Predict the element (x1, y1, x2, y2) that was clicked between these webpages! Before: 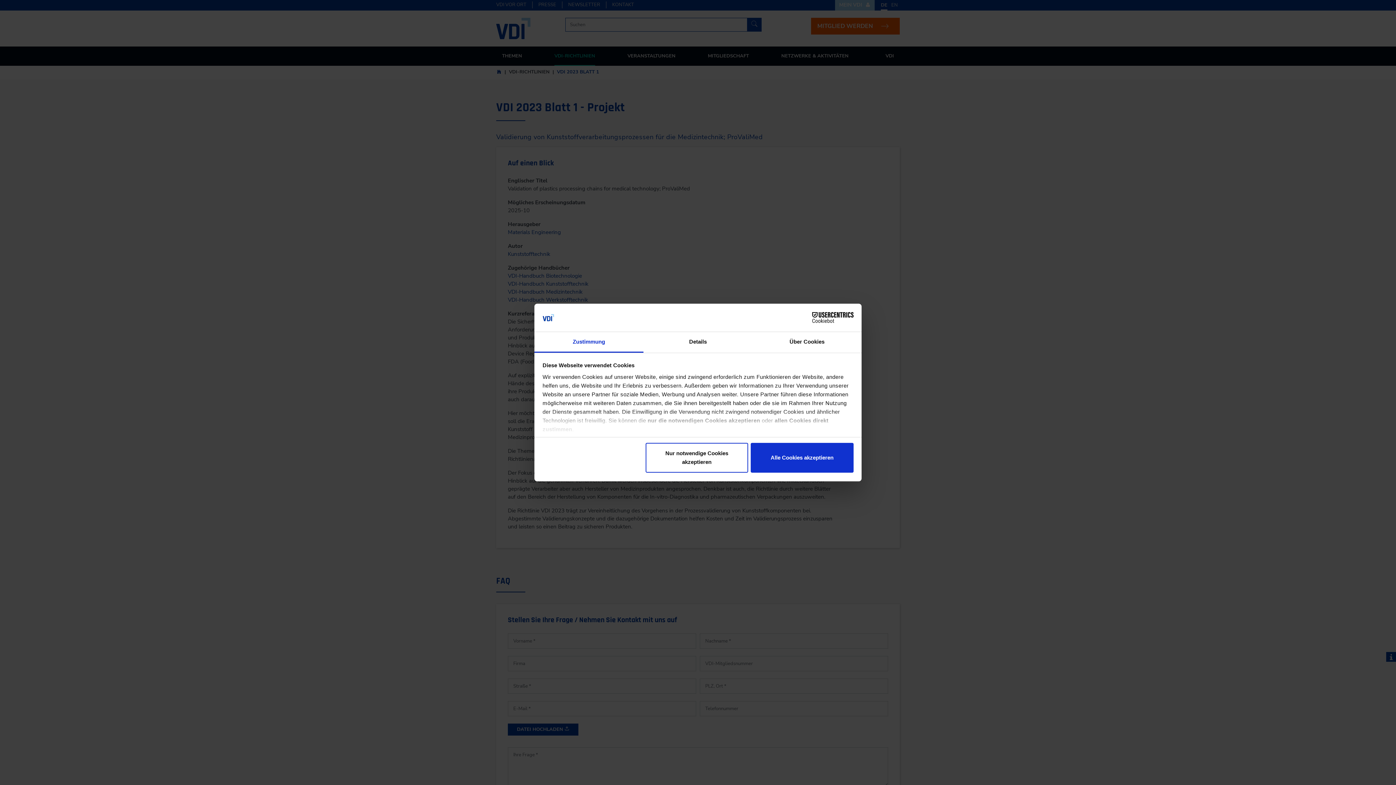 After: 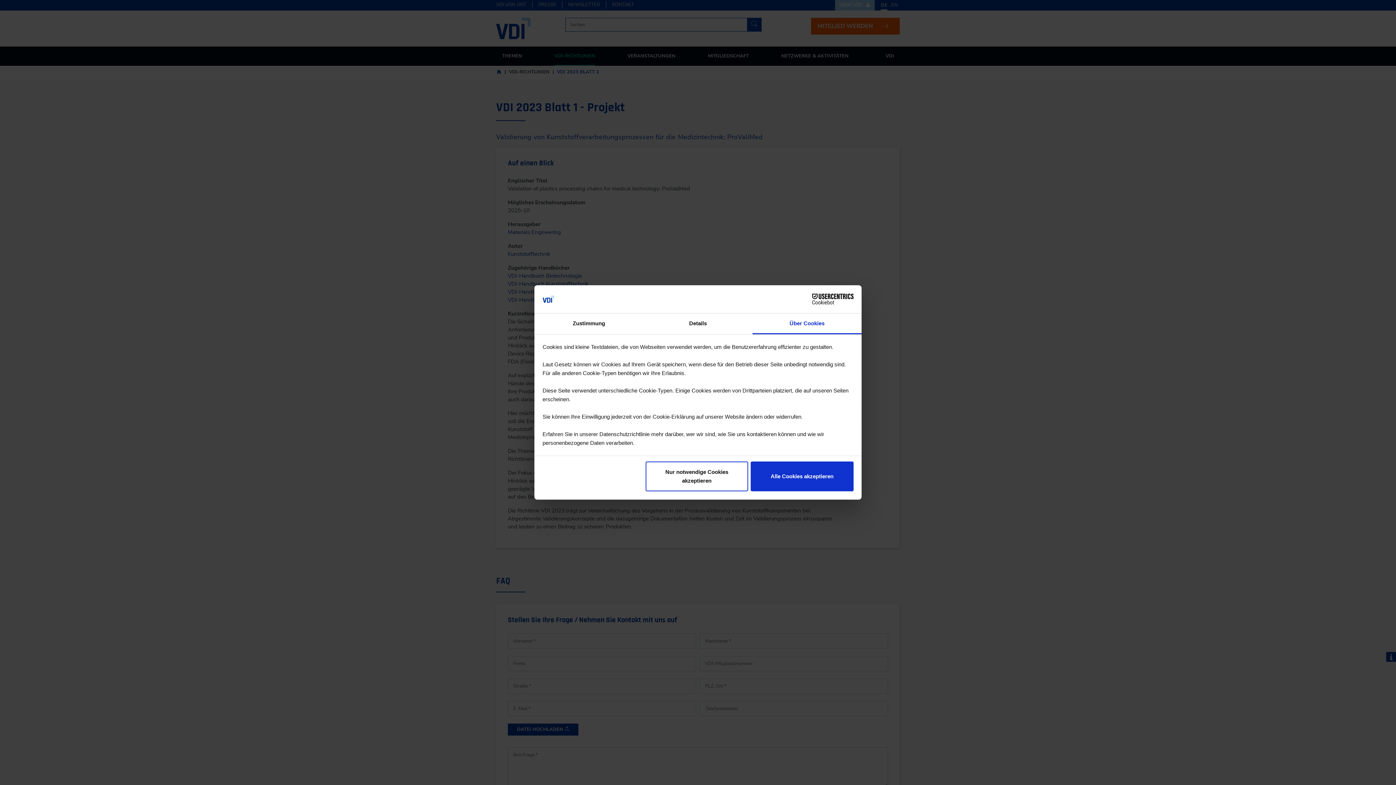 Action: bbox: (752, 332, 861, 352) label: Über Cookies